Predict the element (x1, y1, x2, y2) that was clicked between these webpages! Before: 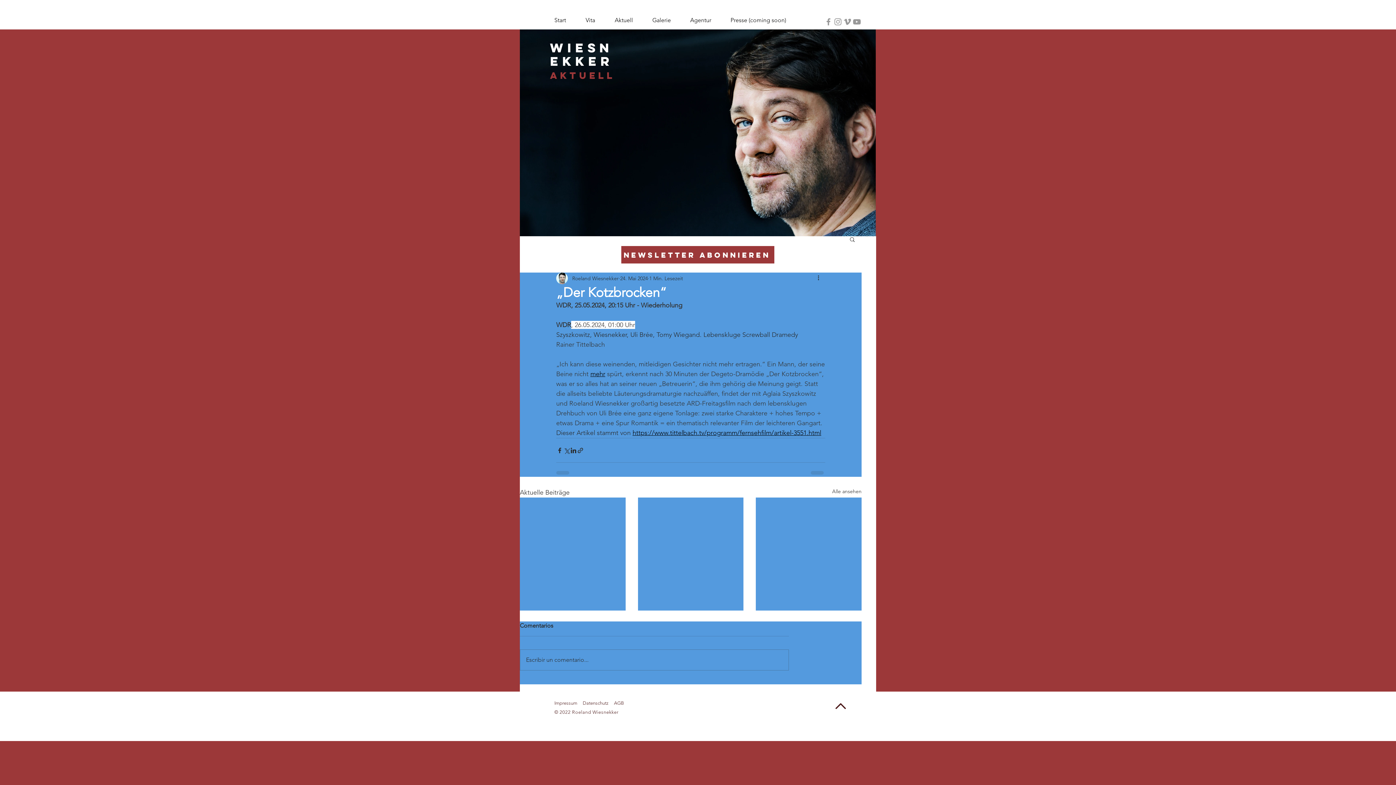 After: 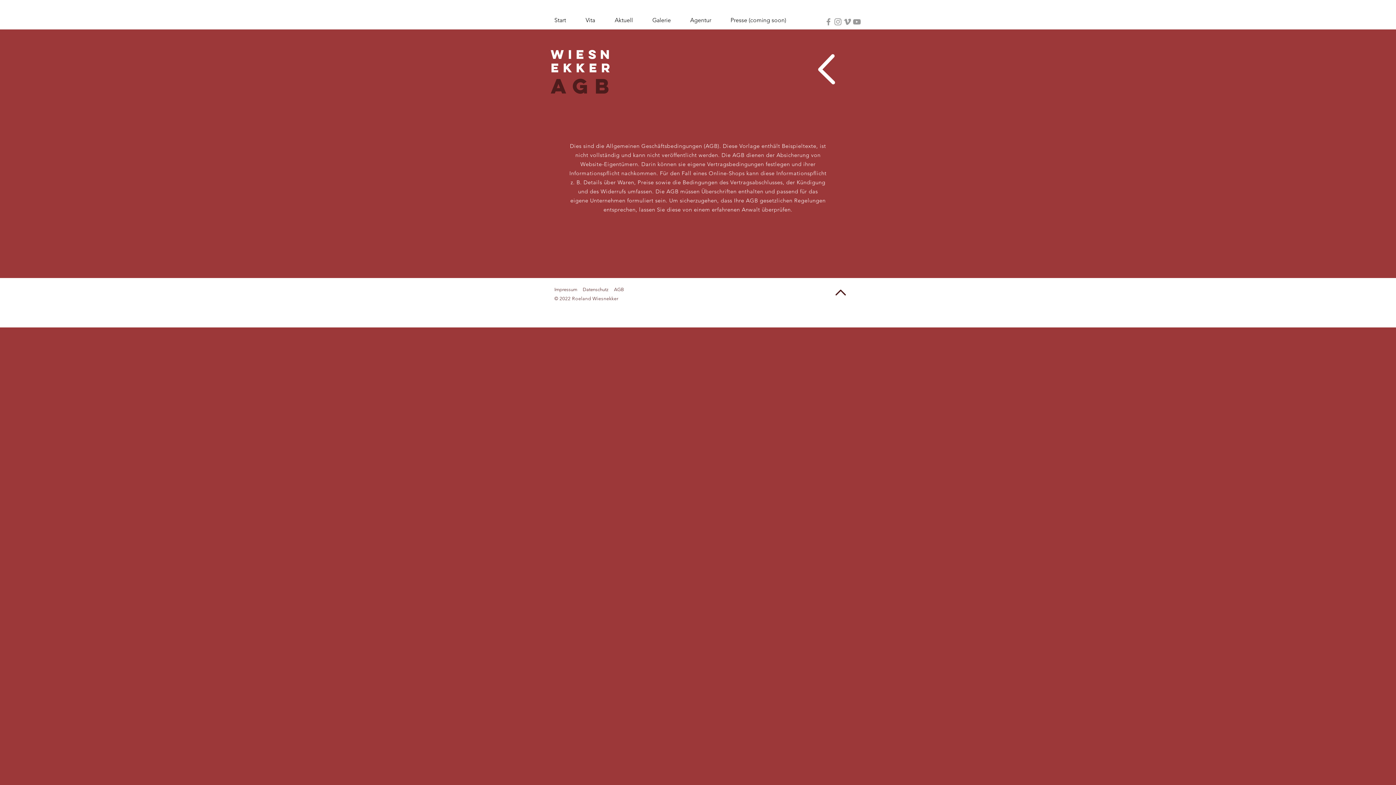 Action: bbox: (614, 700, 624, 706) label: AGB